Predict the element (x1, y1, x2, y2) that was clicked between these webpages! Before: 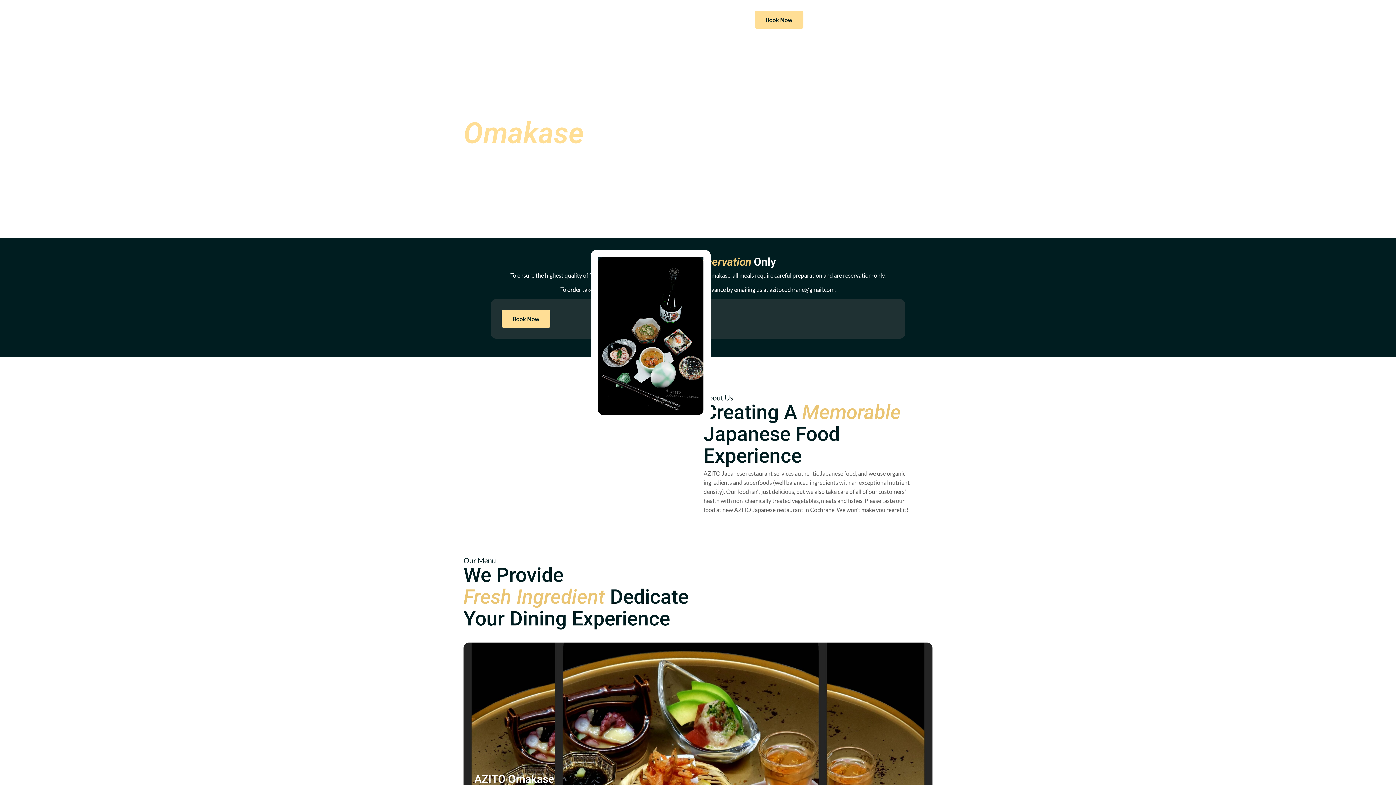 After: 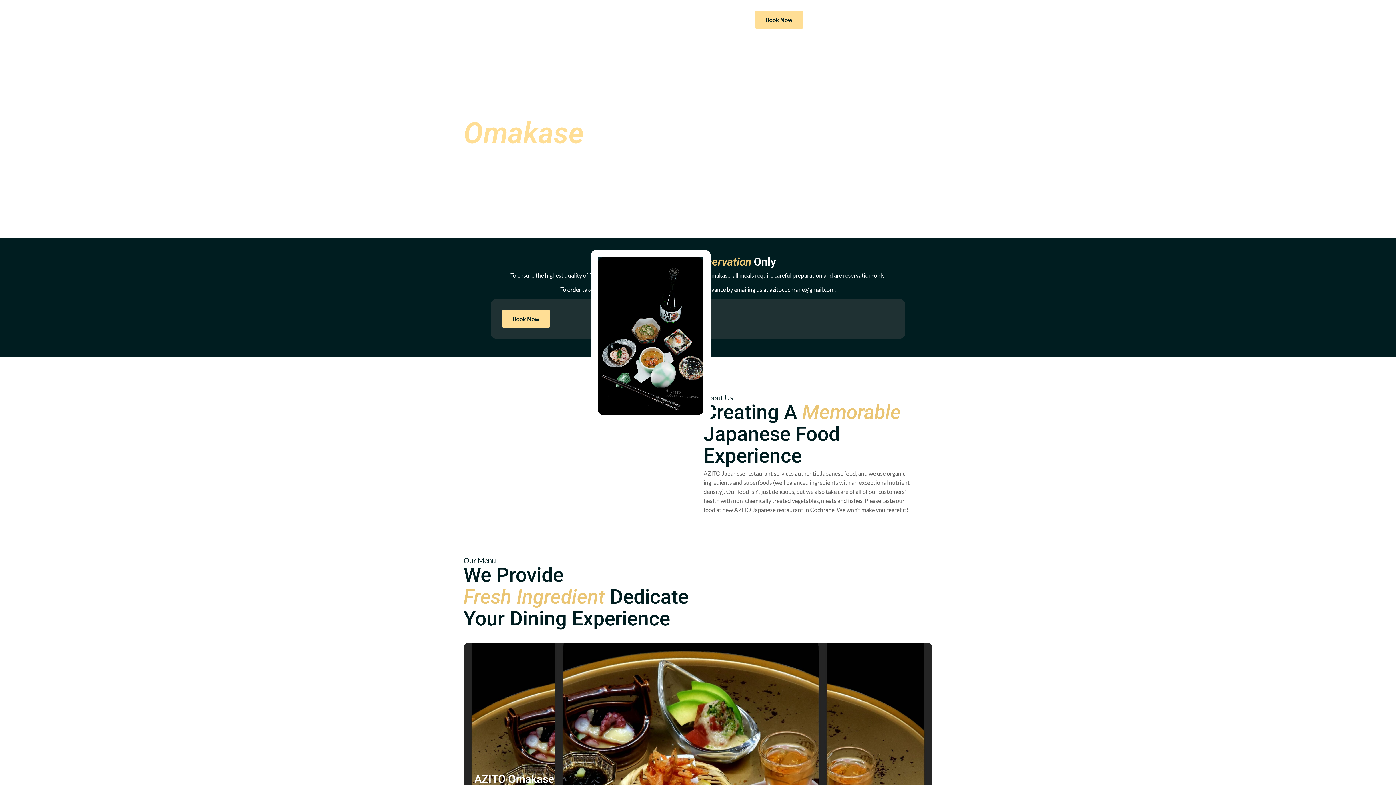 Action: bbox: (914, 137, 932, 155) label: Facebook